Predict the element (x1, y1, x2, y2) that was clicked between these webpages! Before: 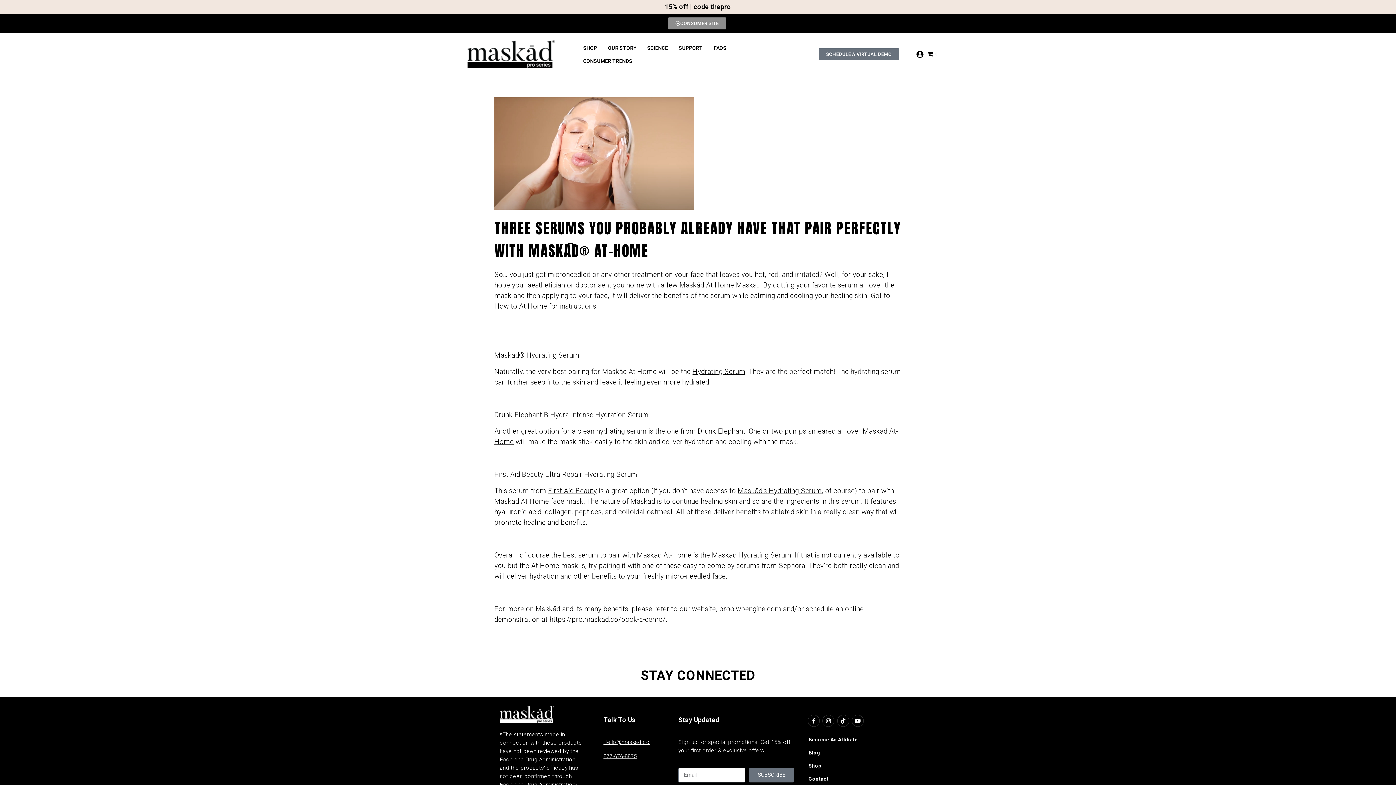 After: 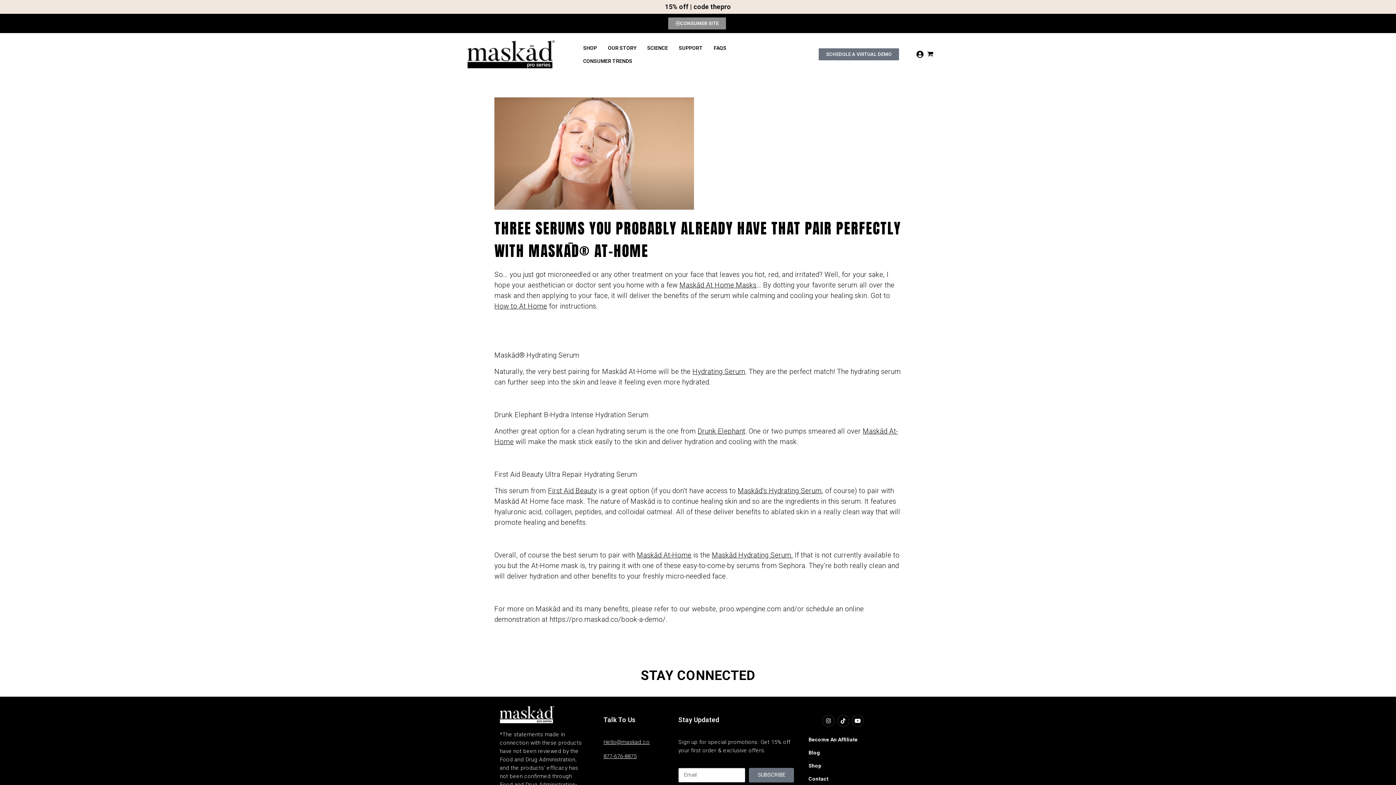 Action: bbox: (808, 715, 820, 727) label: Facebook-f